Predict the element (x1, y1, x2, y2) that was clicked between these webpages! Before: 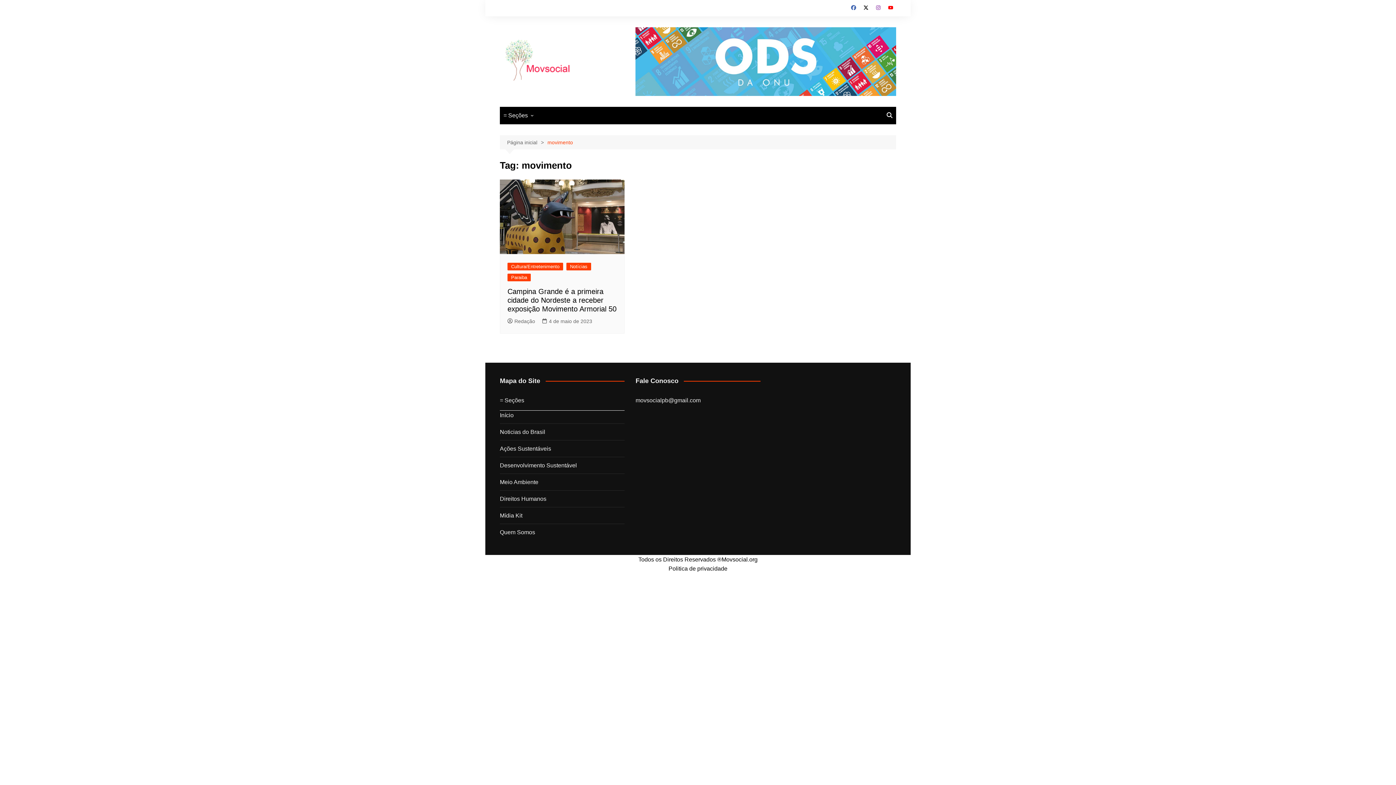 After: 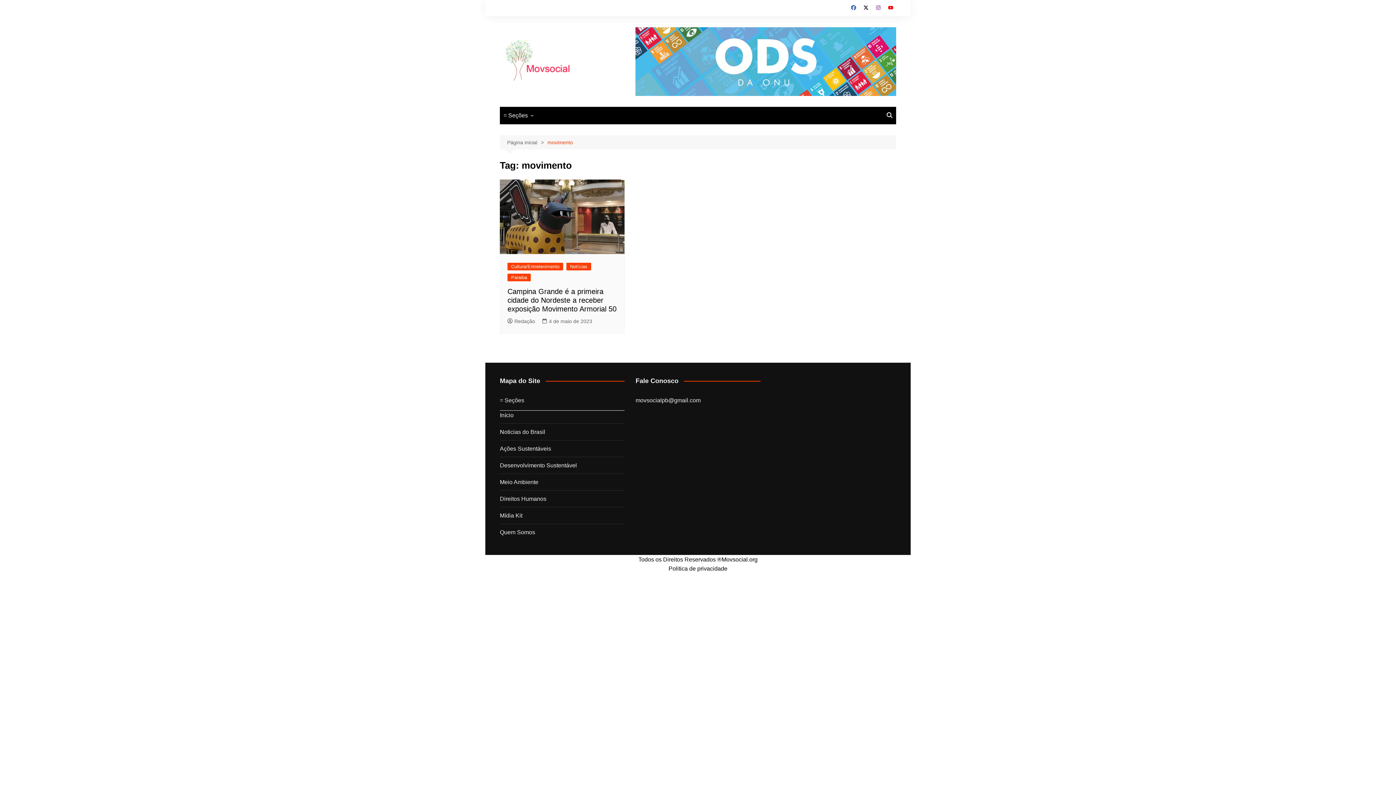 Action: label: movimento bbox: (547, 138, 573, 146)